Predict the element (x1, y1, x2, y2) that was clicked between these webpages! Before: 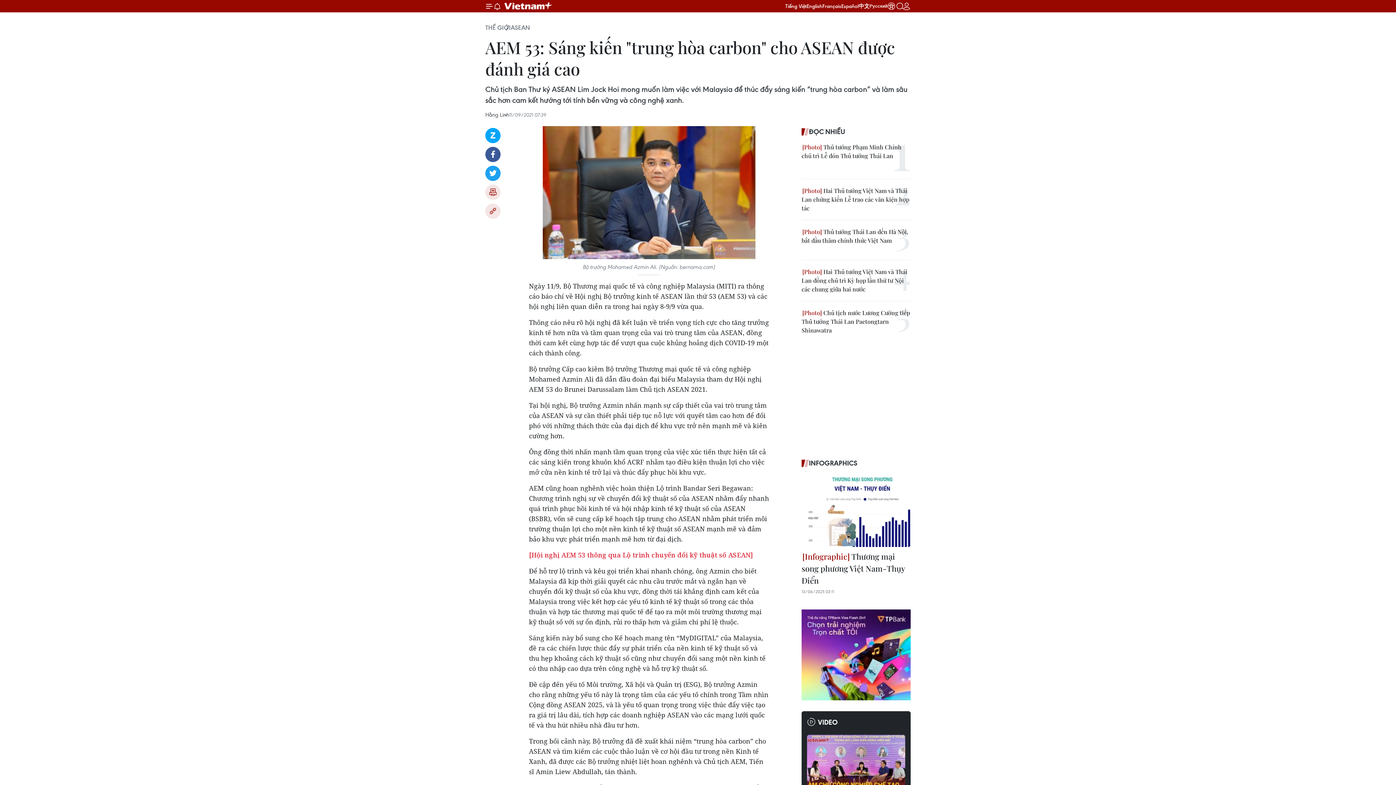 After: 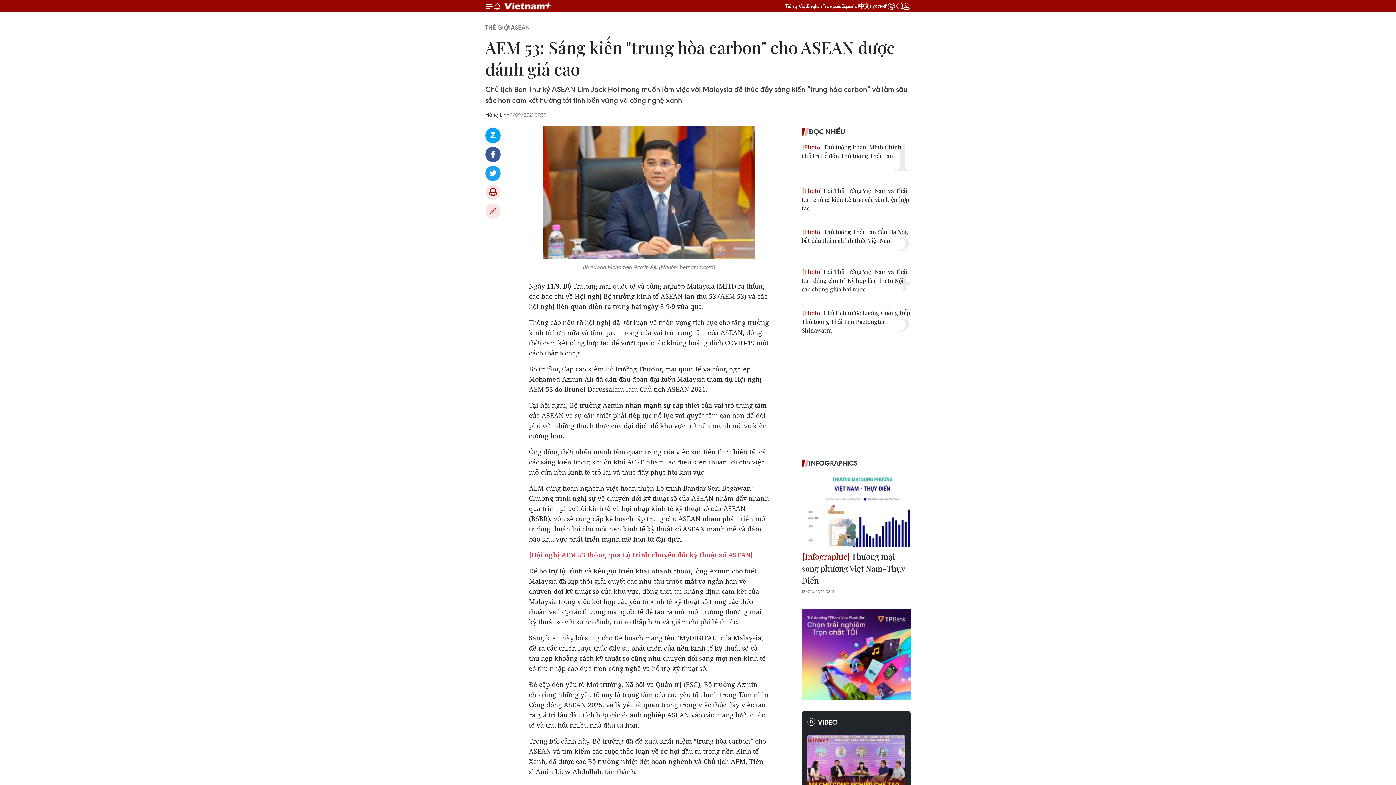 Action: bbox: (485, 128, 500, 143) label: Zalo